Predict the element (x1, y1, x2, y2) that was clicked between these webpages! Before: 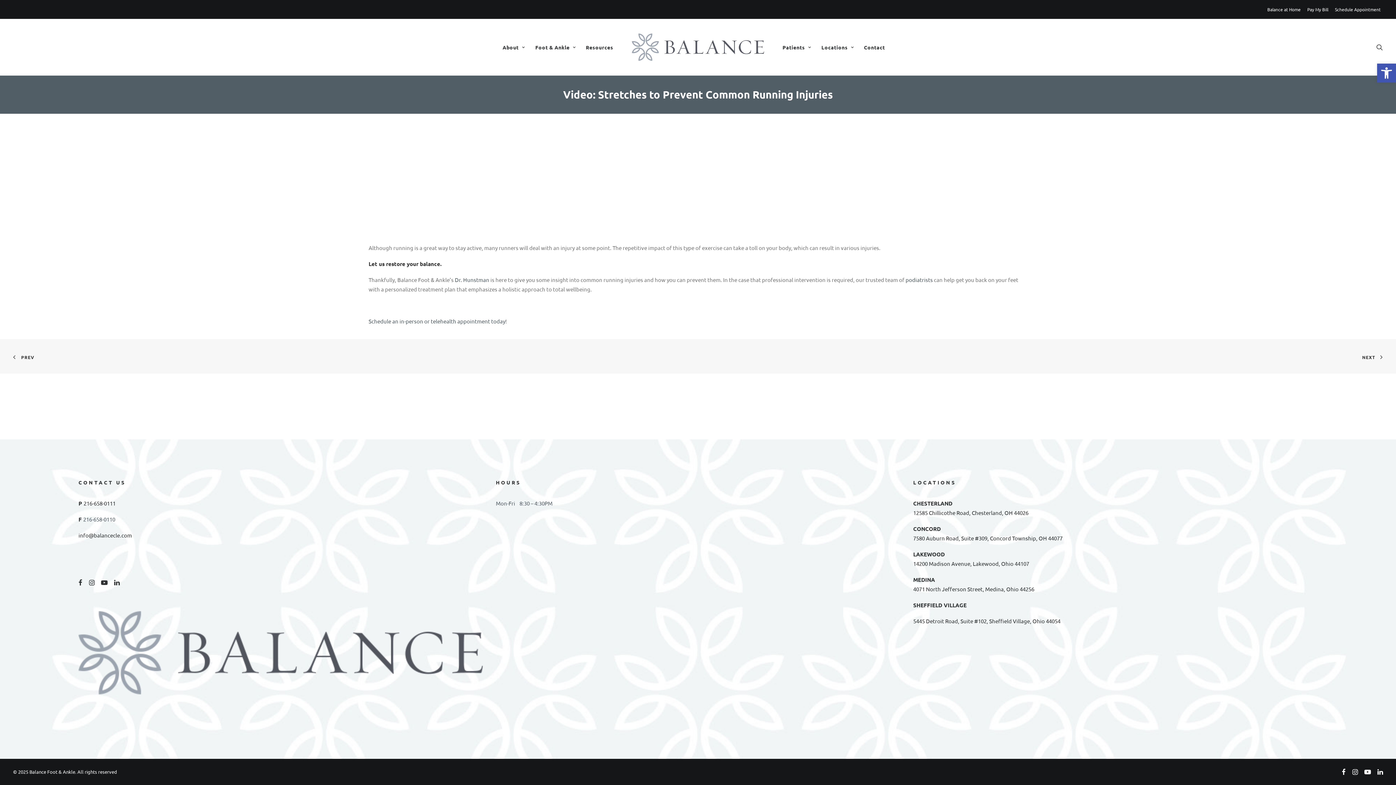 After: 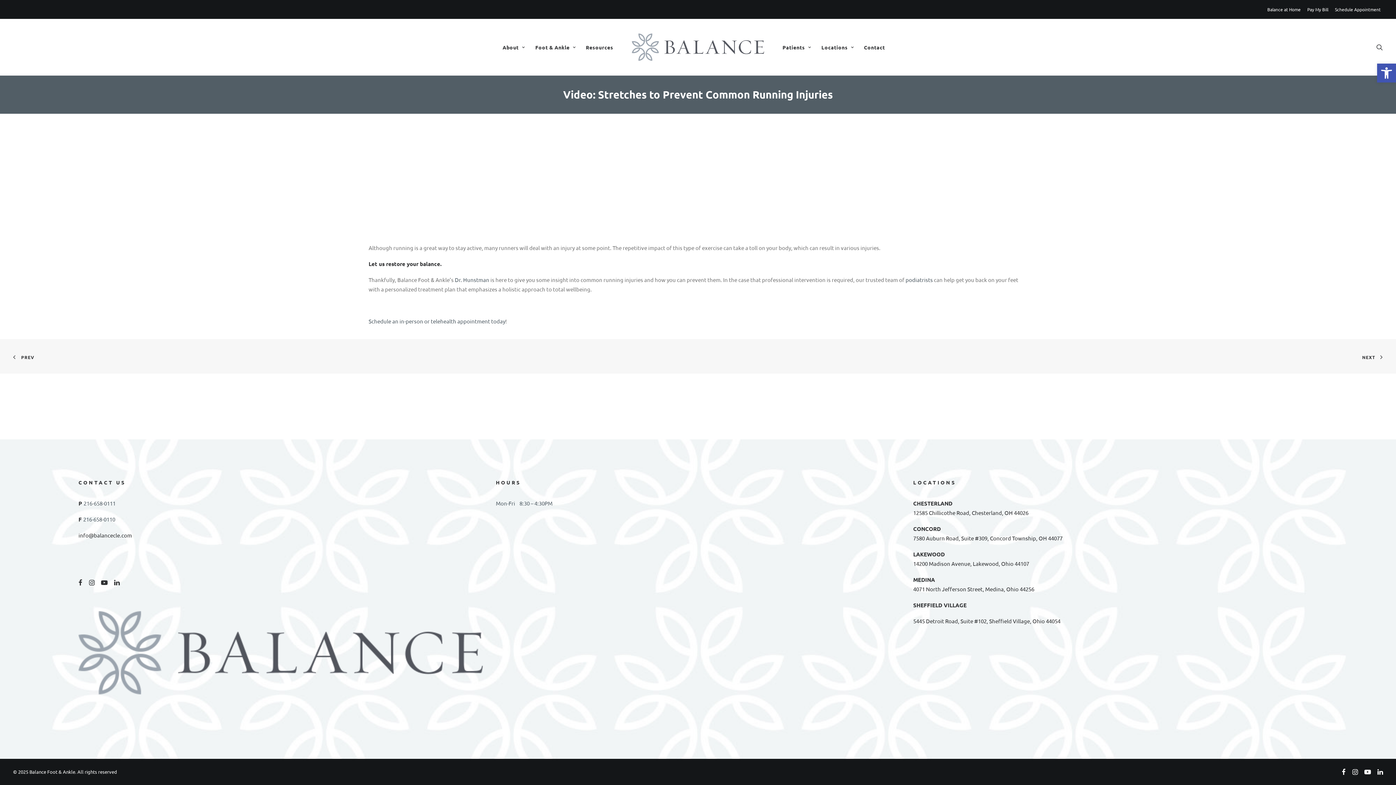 Action: bbox: (83, 500, 115, 506) label: 216-658-0111